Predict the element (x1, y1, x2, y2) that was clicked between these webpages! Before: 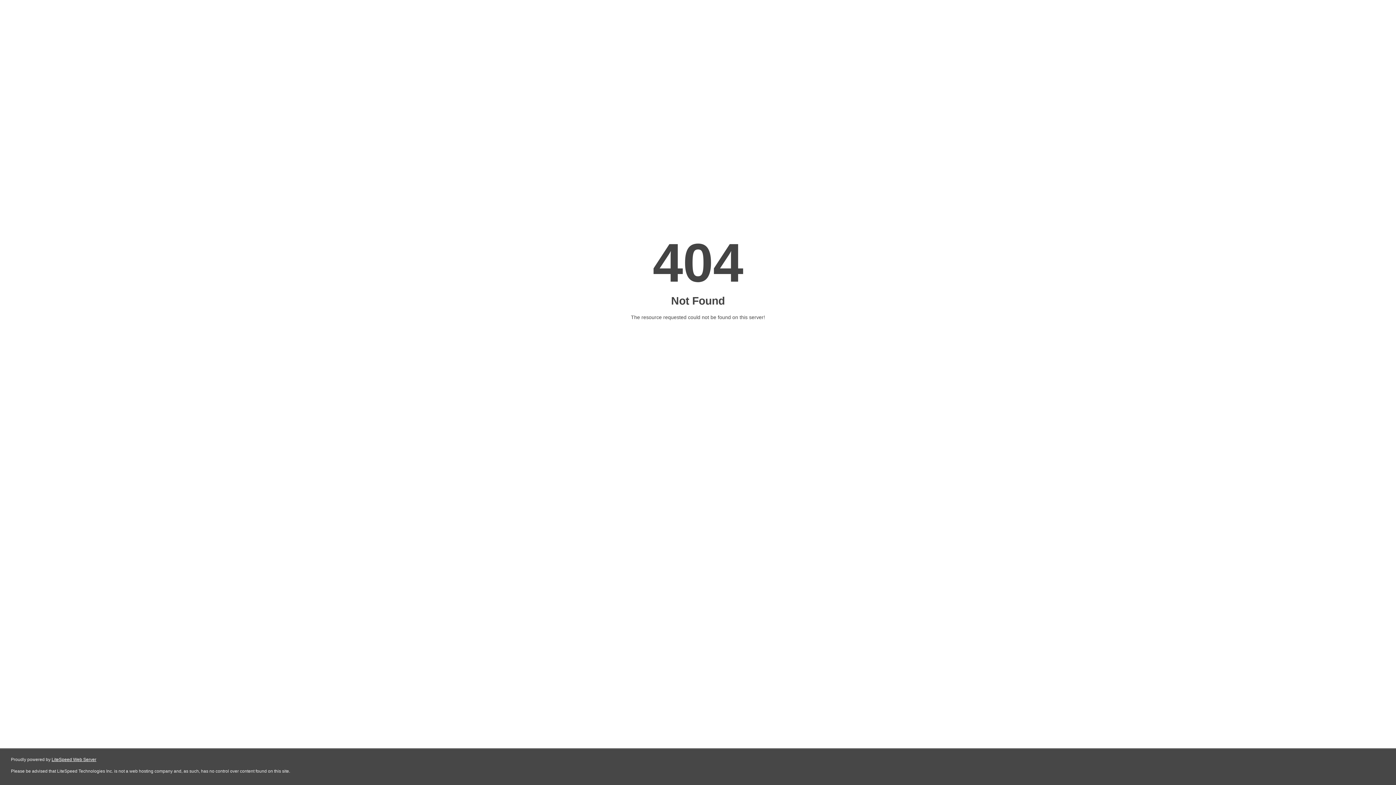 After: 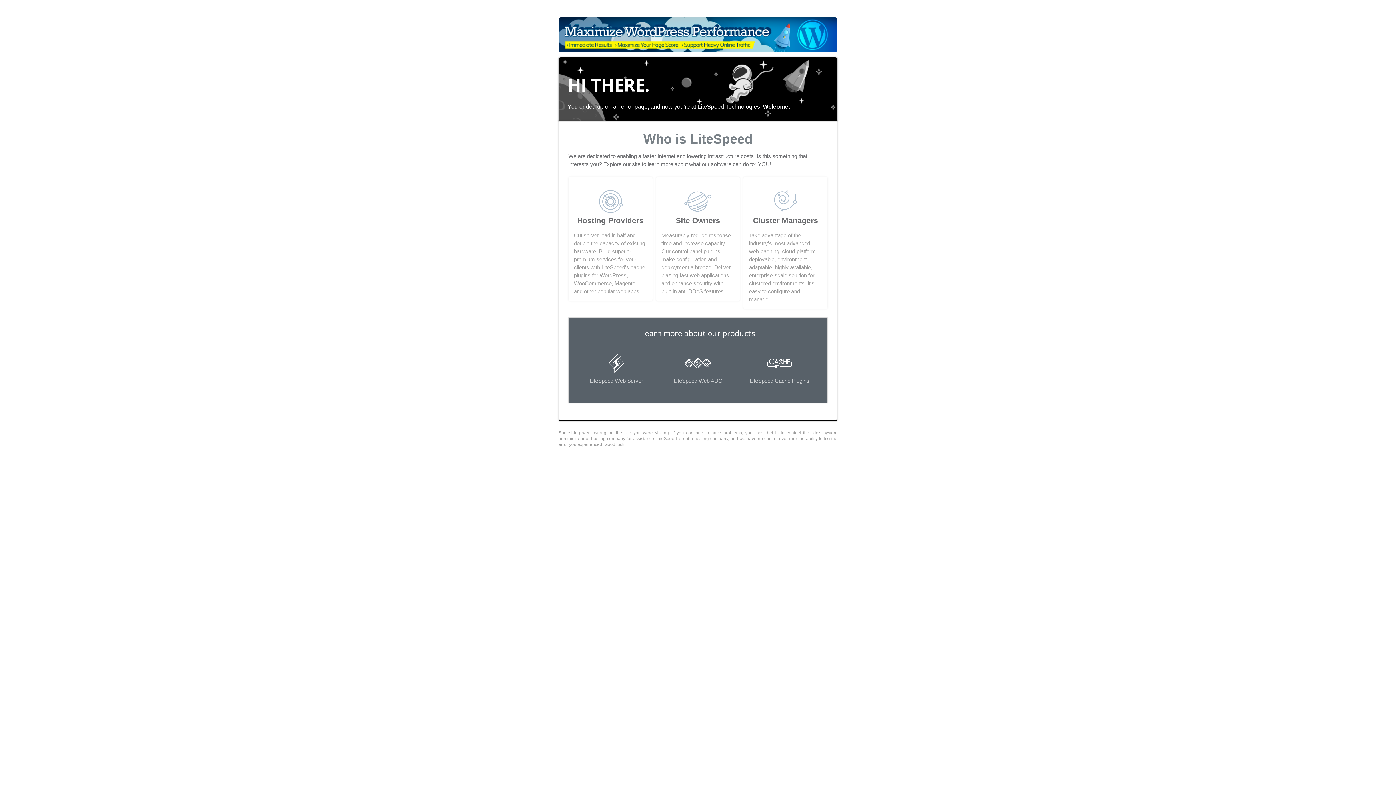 Action: bbox: (51, 757, 96, 762) label: LiteSpeed Web Server